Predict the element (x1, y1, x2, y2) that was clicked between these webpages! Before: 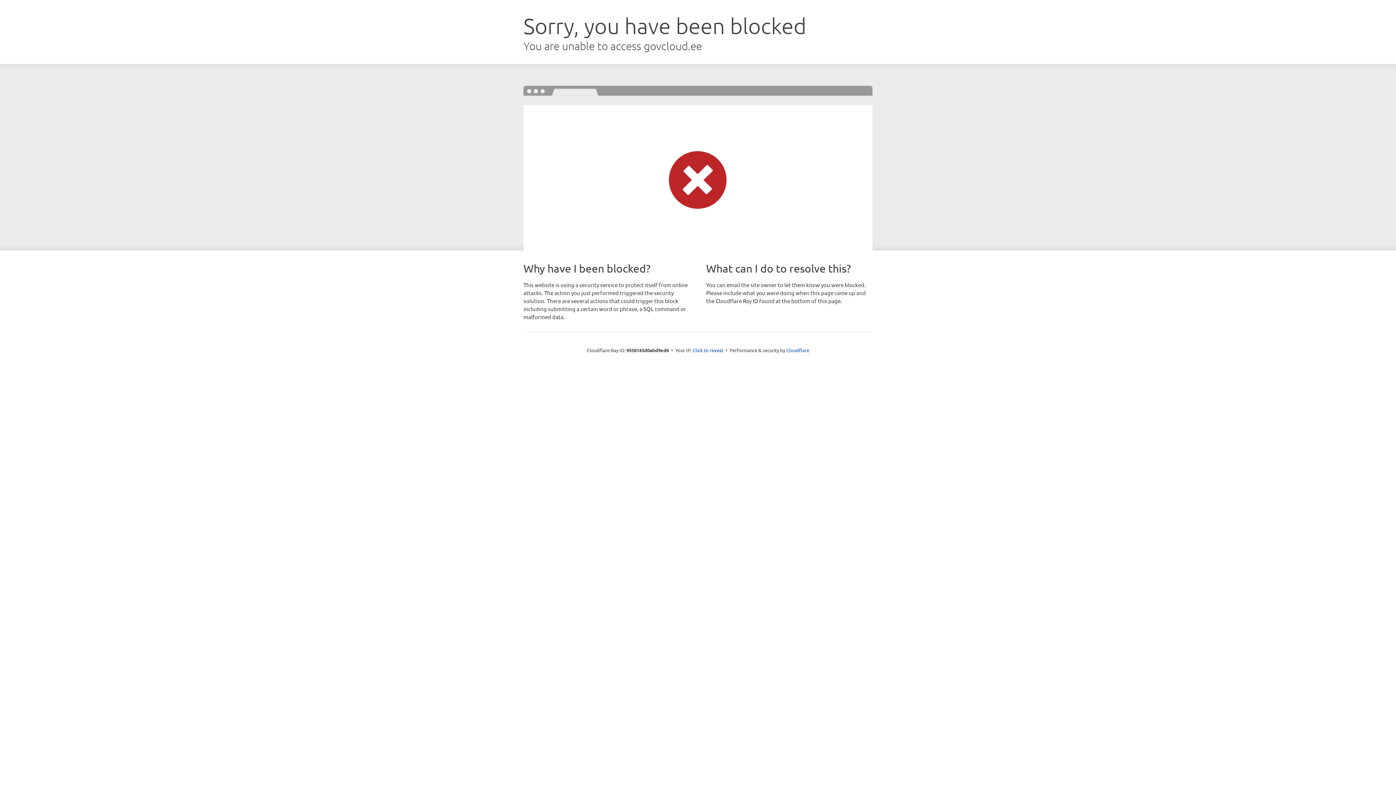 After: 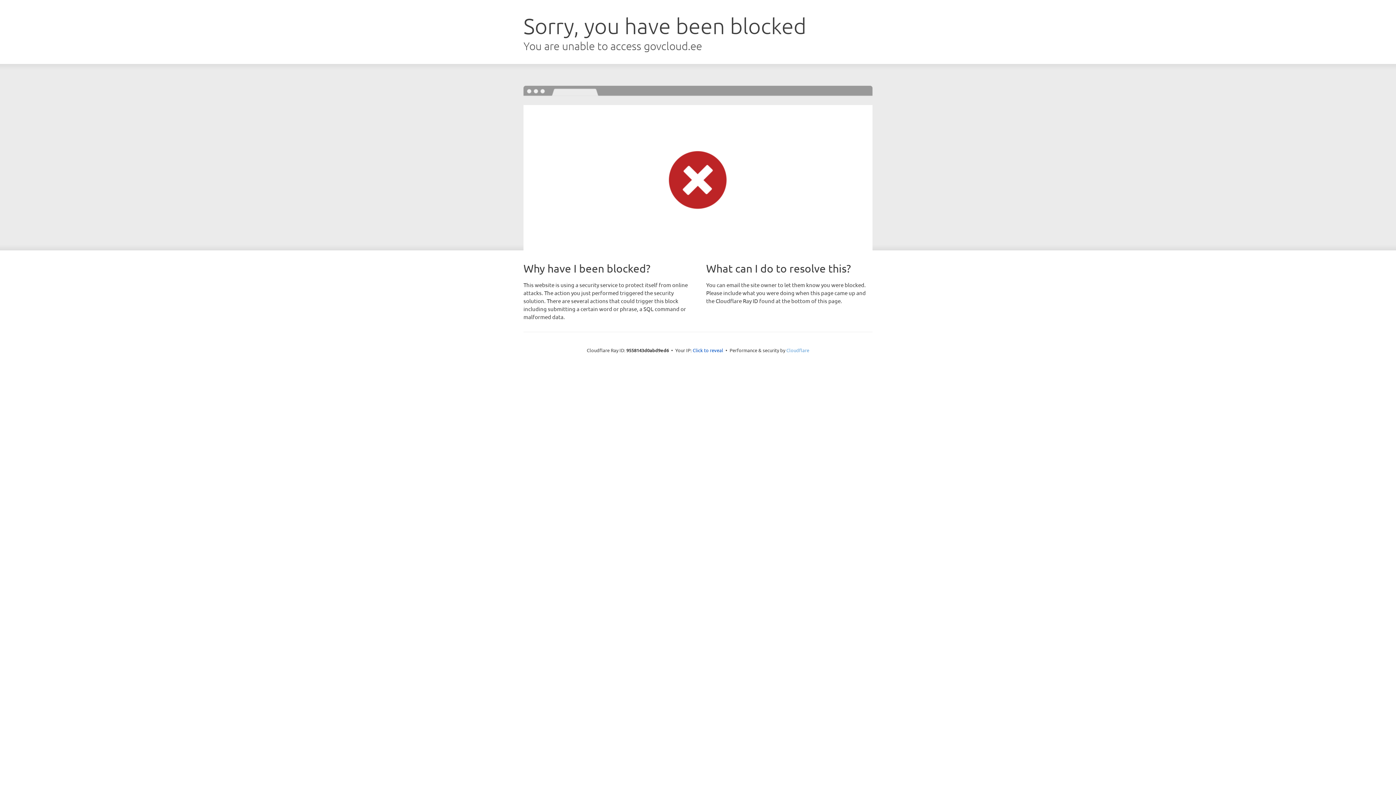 Action: bbox: (786, 347, 809, 353) label: Cloudflare